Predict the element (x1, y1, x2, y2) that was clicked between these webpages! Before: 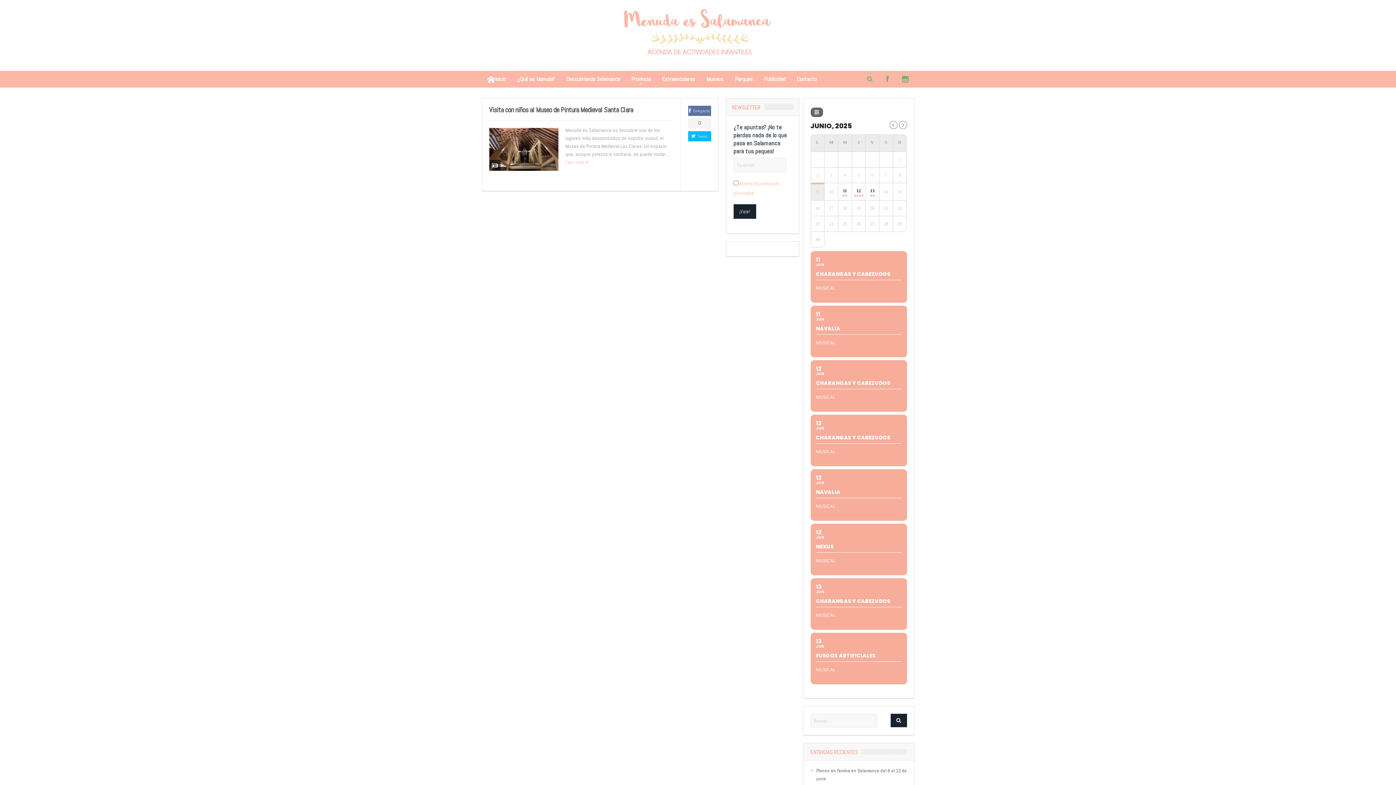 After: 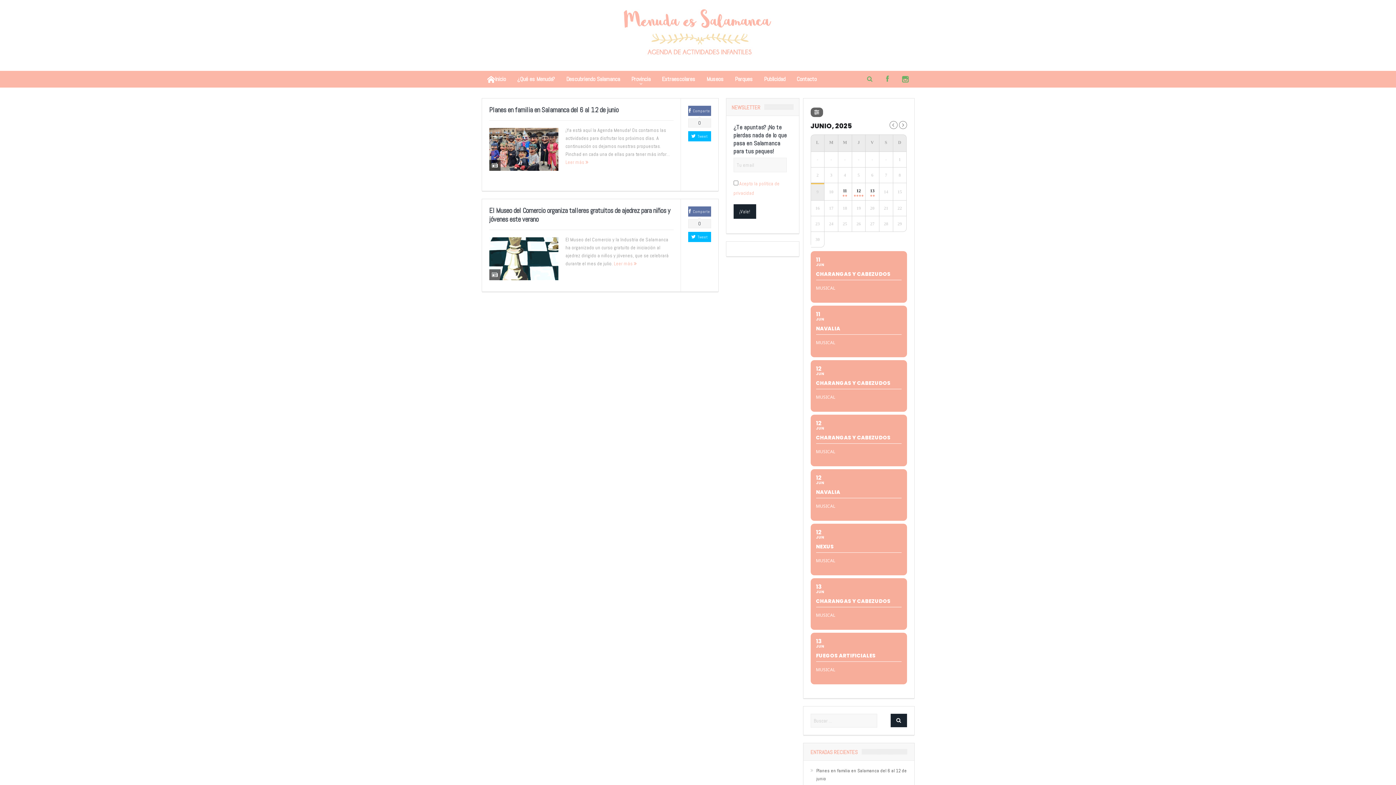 Action: label: junio 2025 bbox: (816, 739, 836, 745)